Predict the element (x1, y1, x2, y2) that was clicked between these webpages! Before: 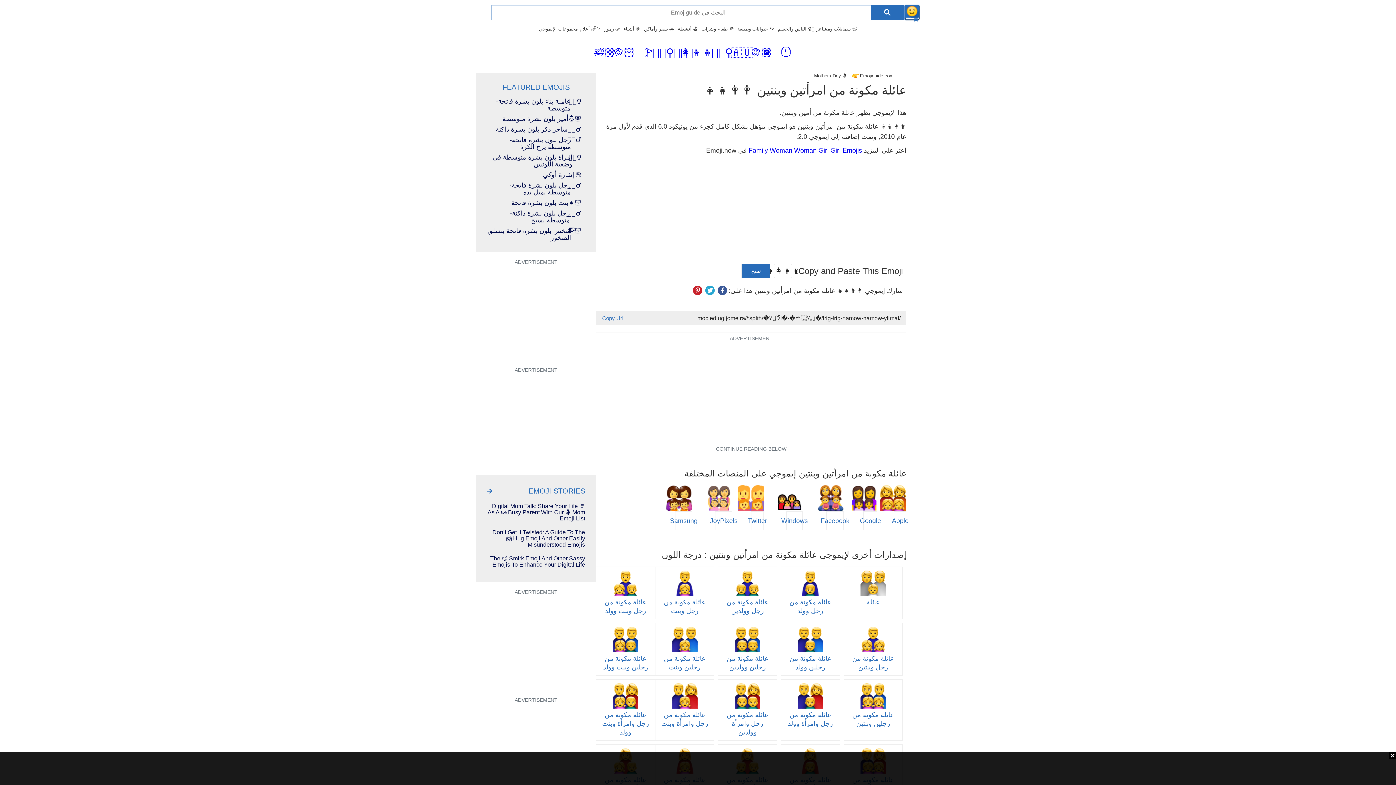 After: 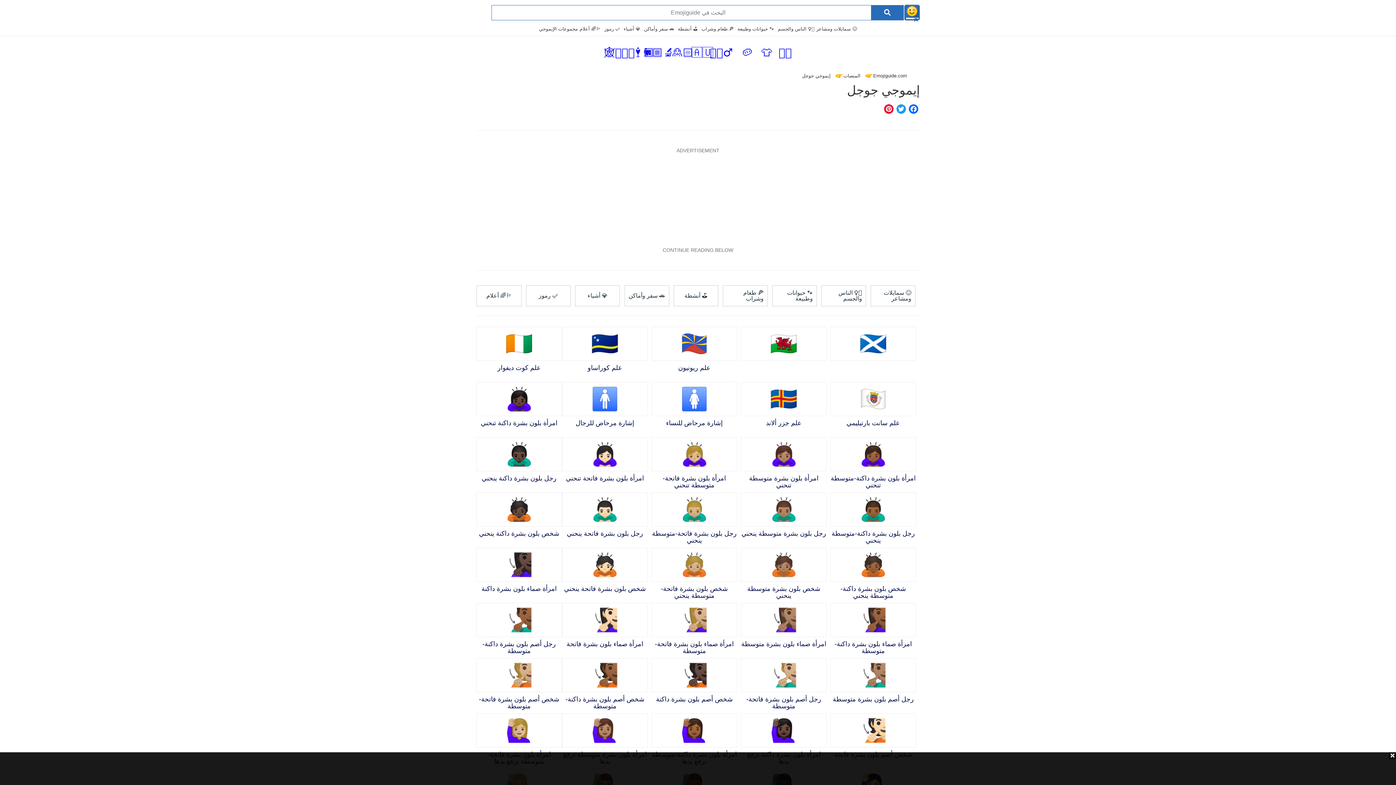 Action: label: Google bbox: (863, 511, 877, 530)